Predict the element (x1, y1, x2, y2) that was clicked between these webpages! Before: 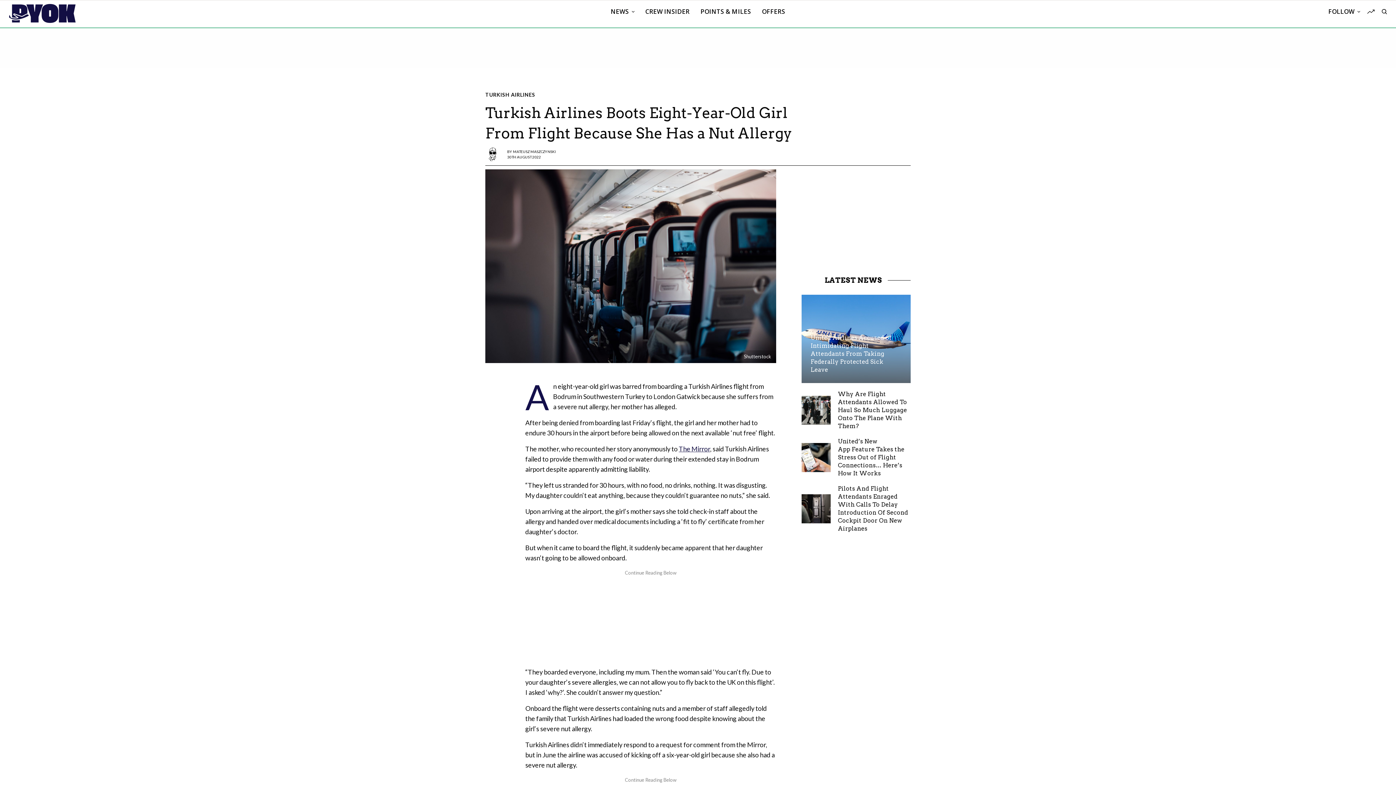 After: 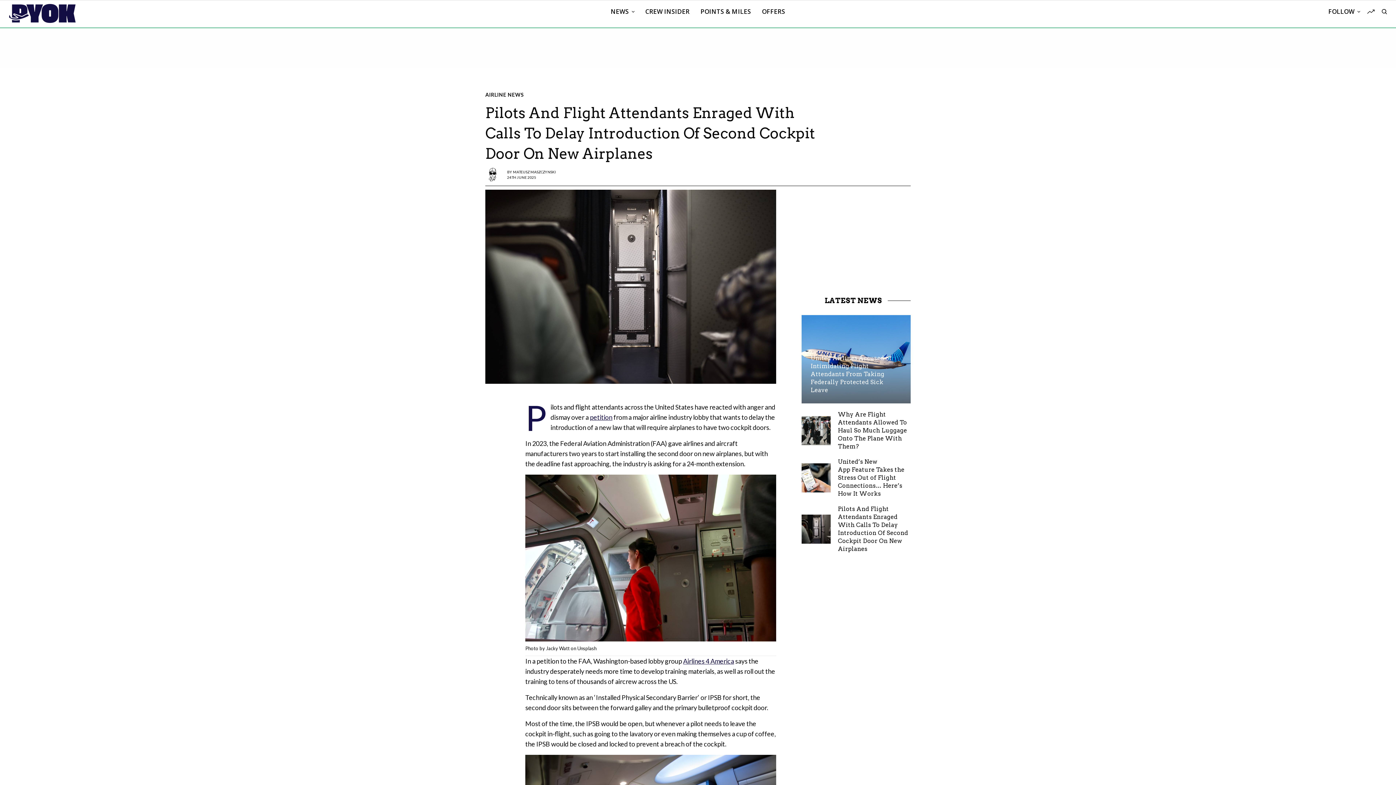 Action: bbox: (801, 494, 830, 523)